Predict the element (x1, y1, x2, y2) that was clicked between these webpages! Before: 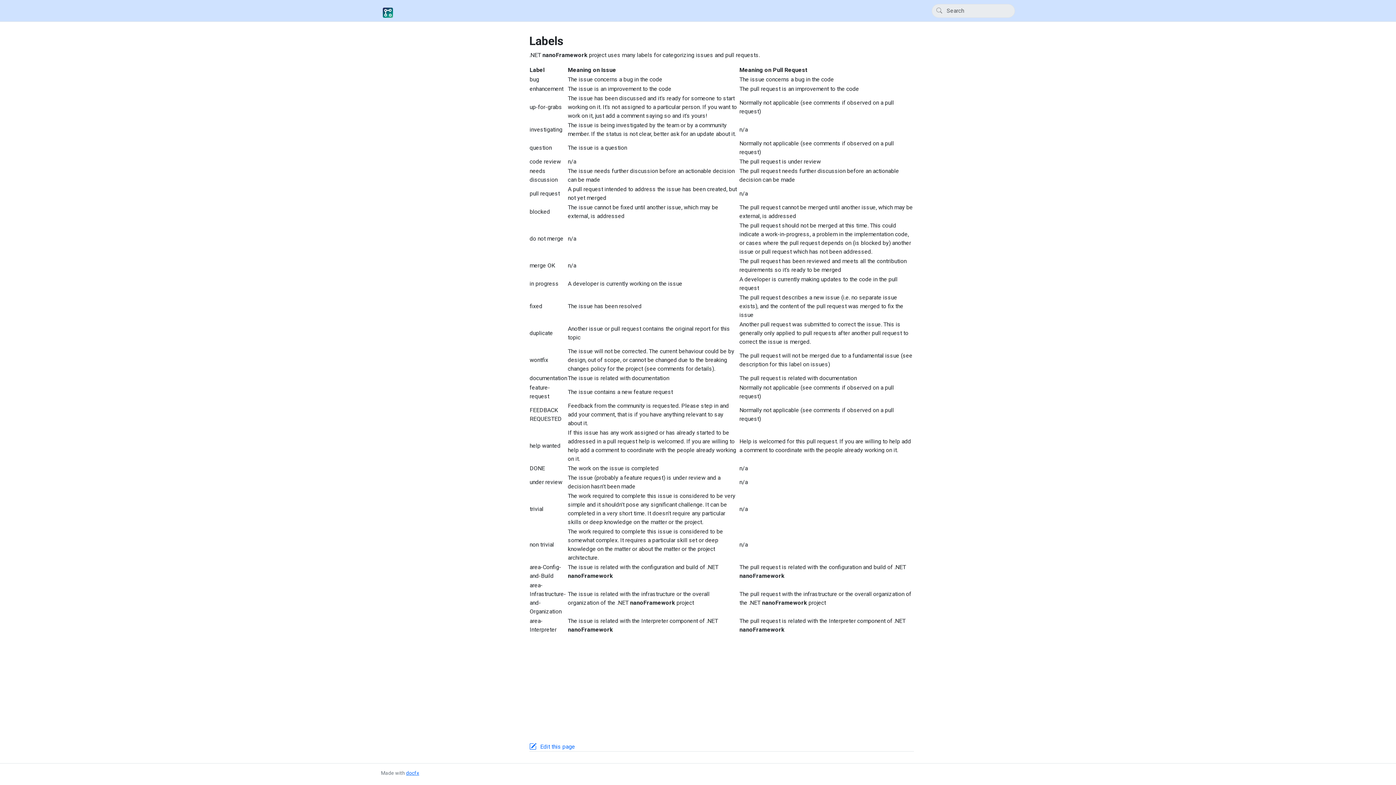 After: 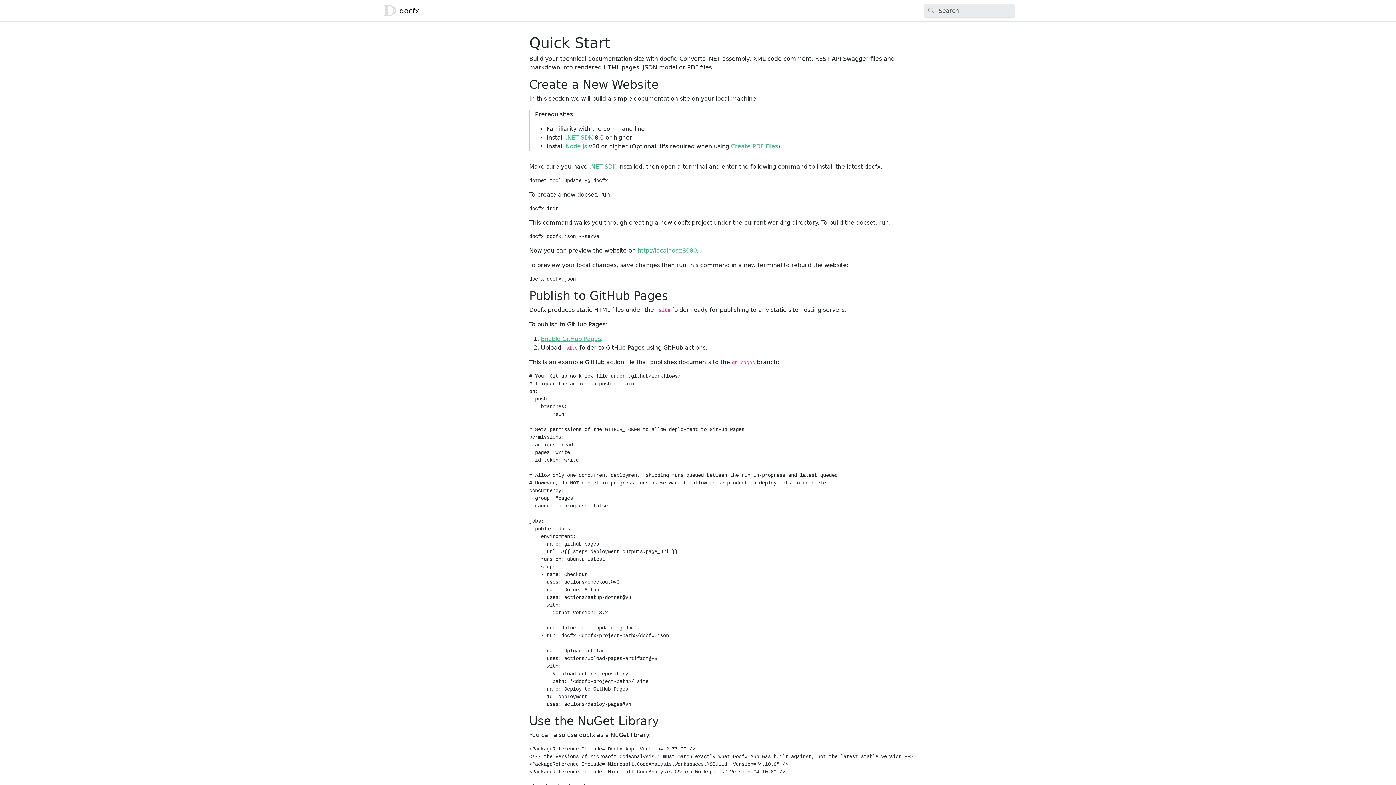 Action: label: docfx bbox: (406, 770, 419, 776)